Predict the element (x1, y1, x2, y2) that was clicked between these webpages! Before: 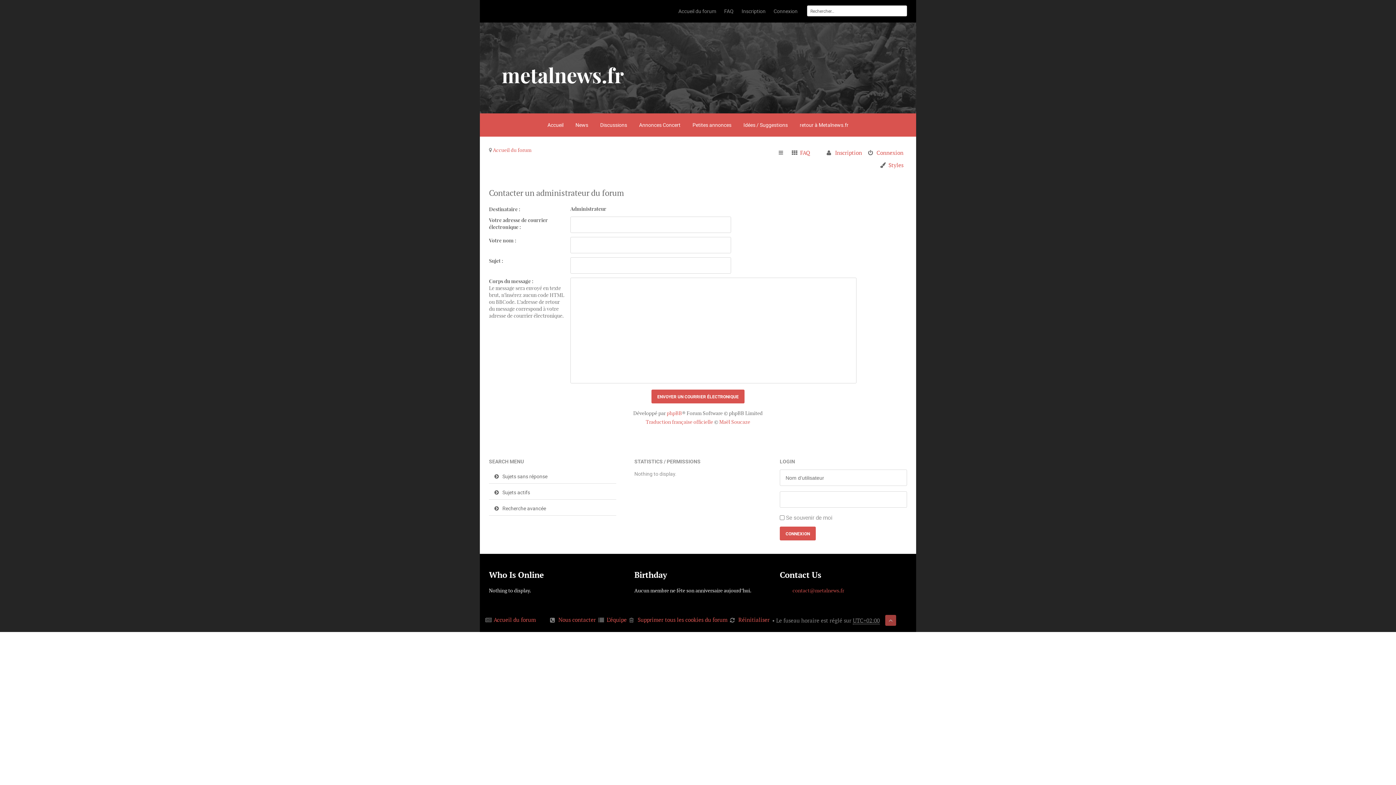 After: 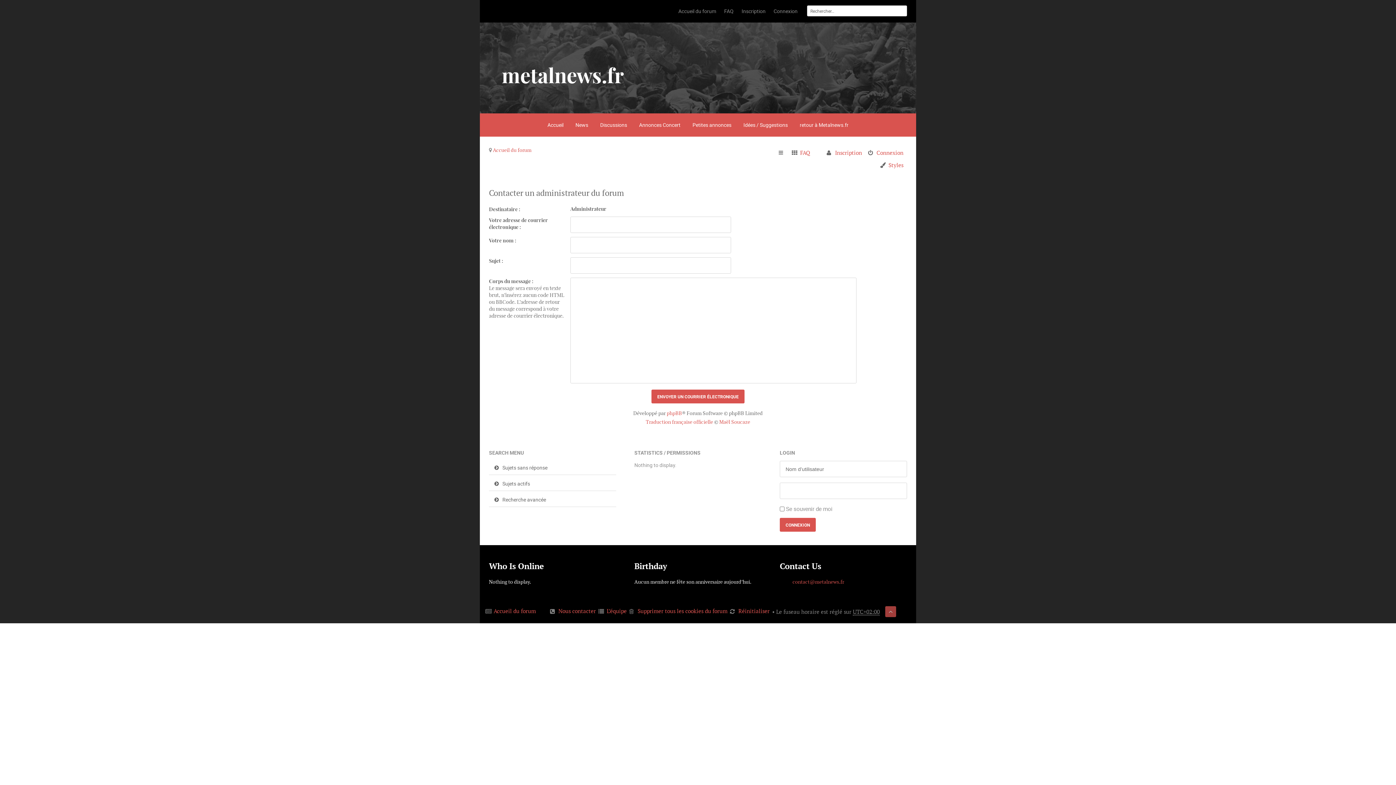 Action: label: Nous contacter bbox: (550, 614, 596, 626)